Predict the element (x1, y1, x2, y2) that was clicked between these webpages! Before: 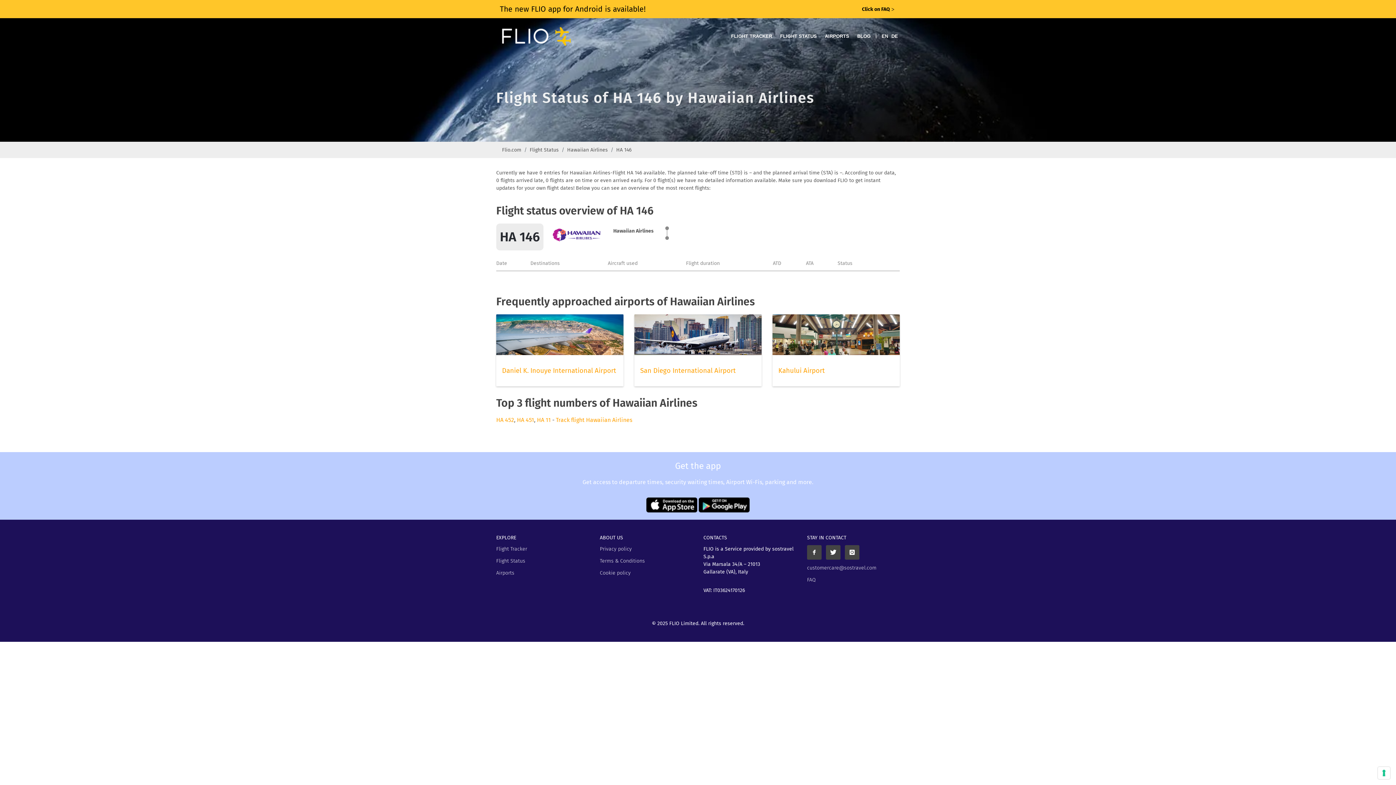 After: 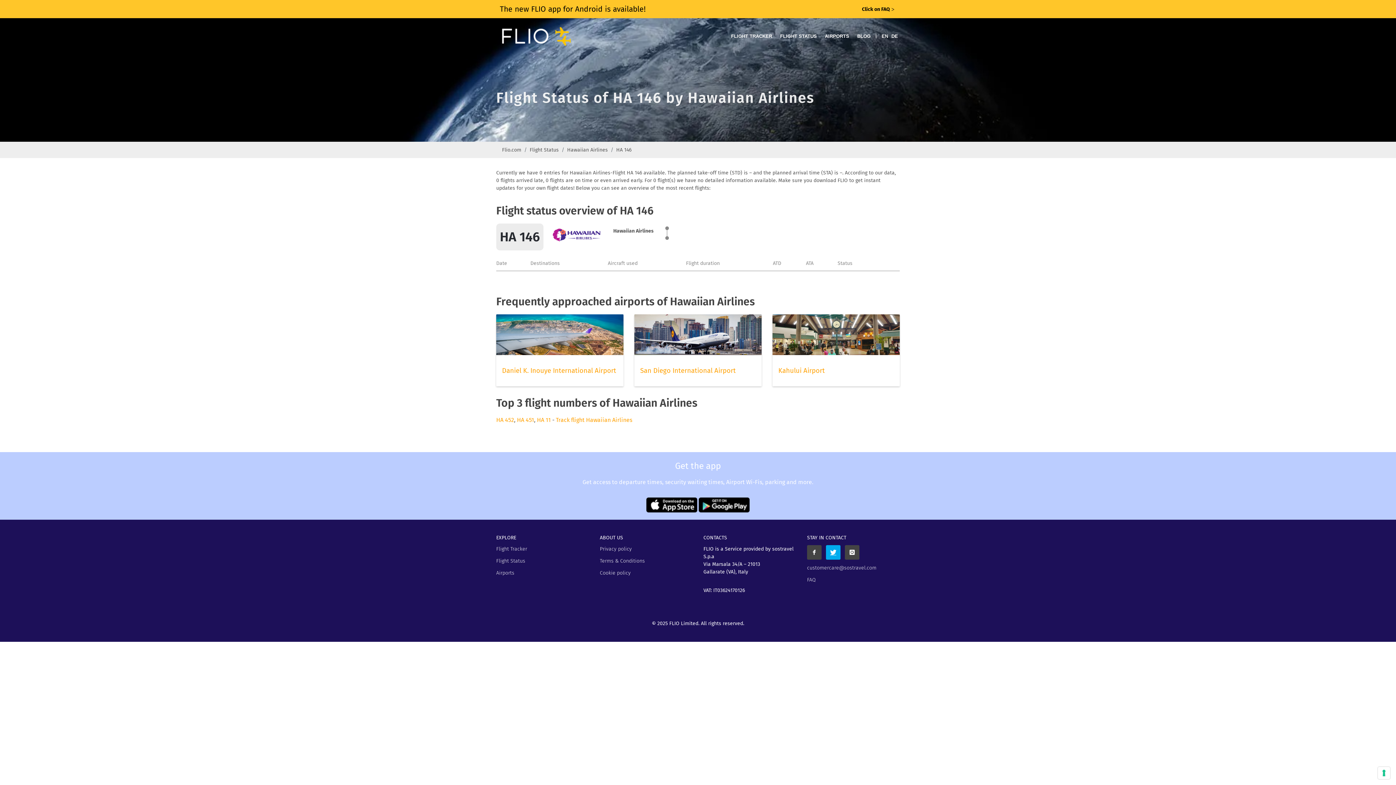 Action: bbox: (826, 545, 840, 560)